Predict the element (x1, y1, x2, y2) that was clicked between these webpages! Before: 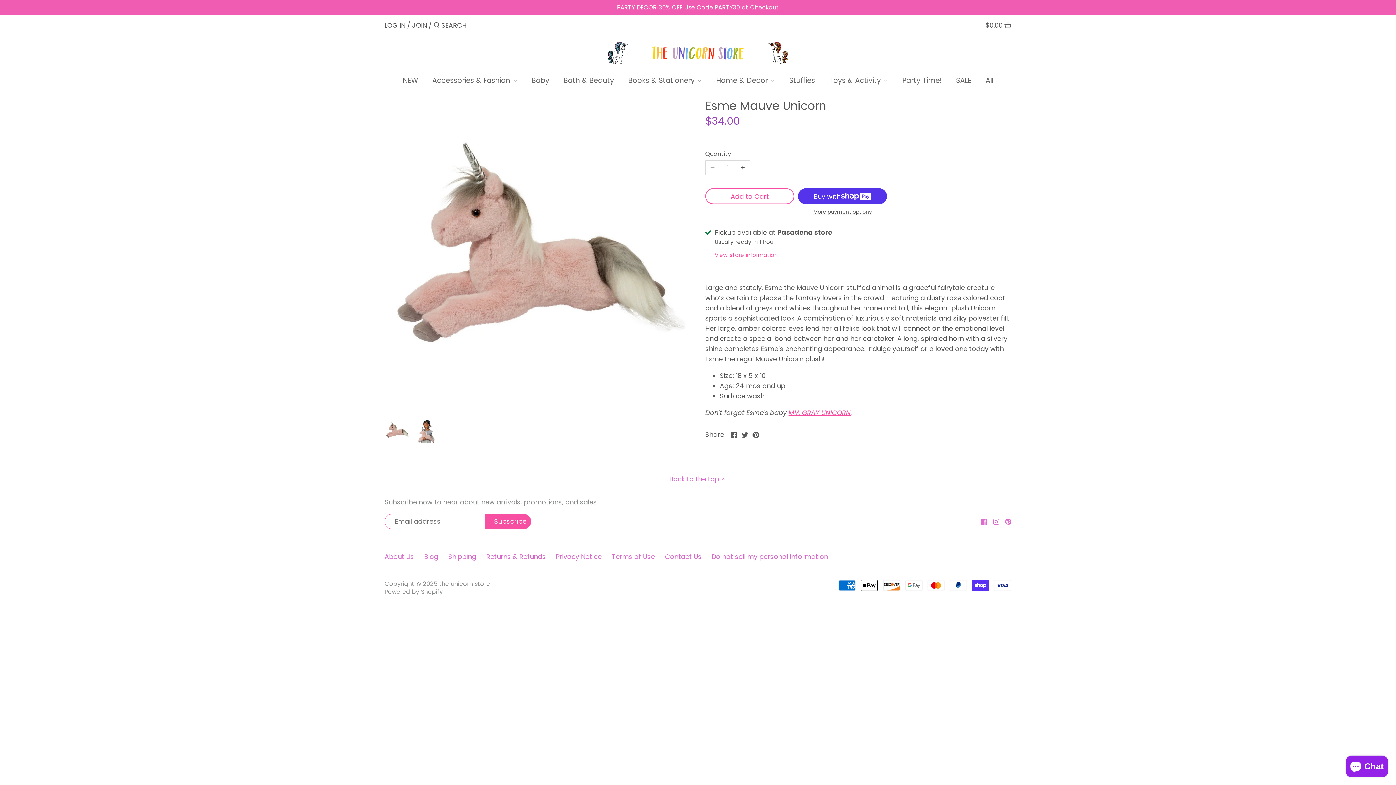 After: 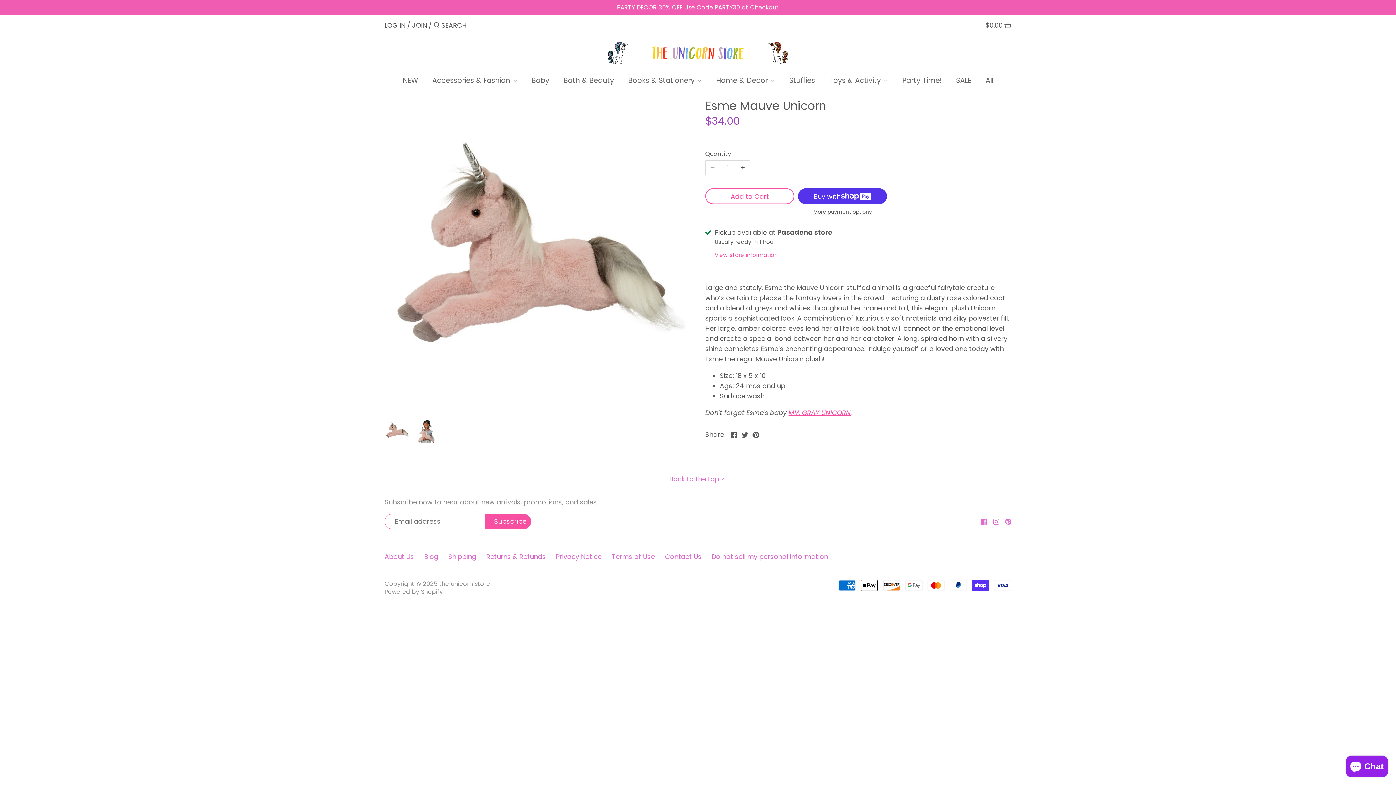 Action: bbox: (384, 587, 442, 596) label: Powered by Shopify